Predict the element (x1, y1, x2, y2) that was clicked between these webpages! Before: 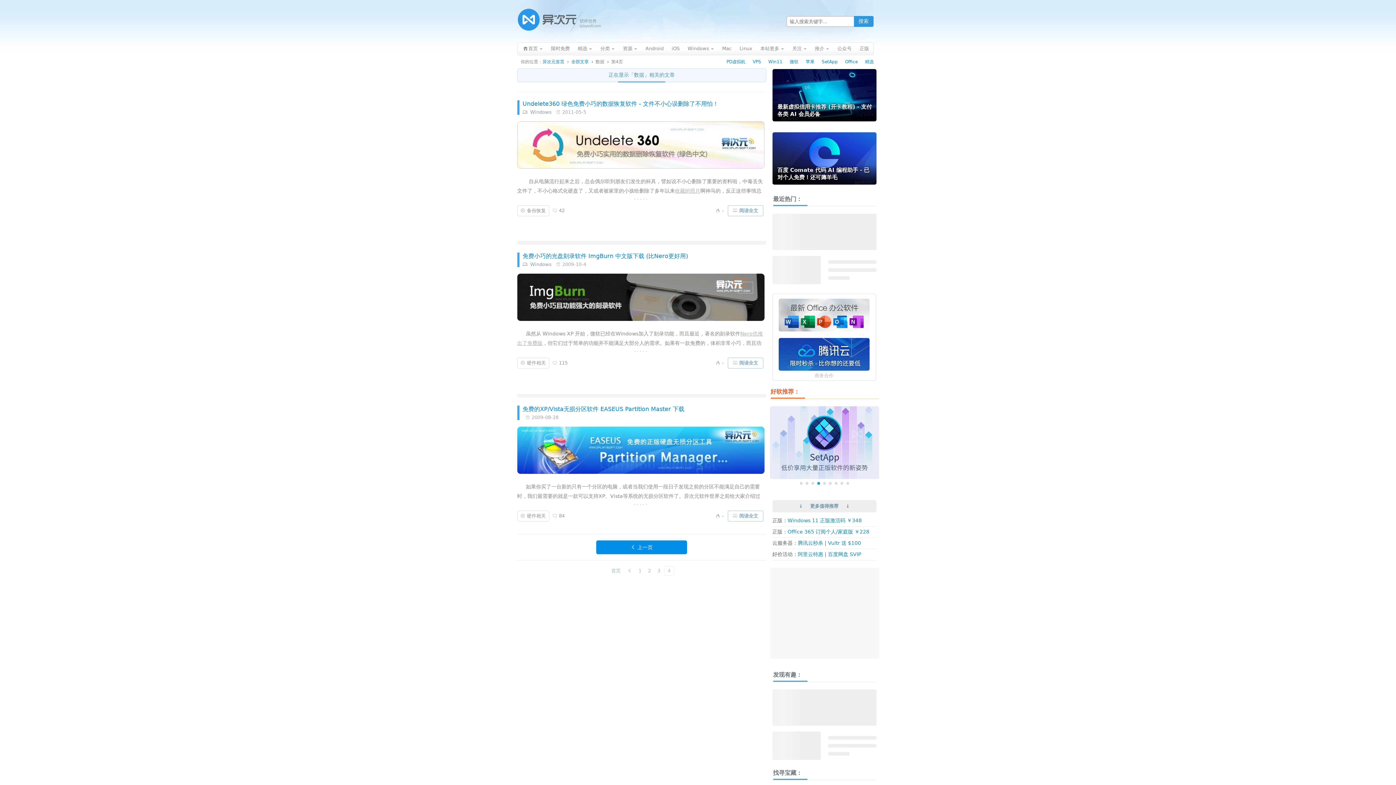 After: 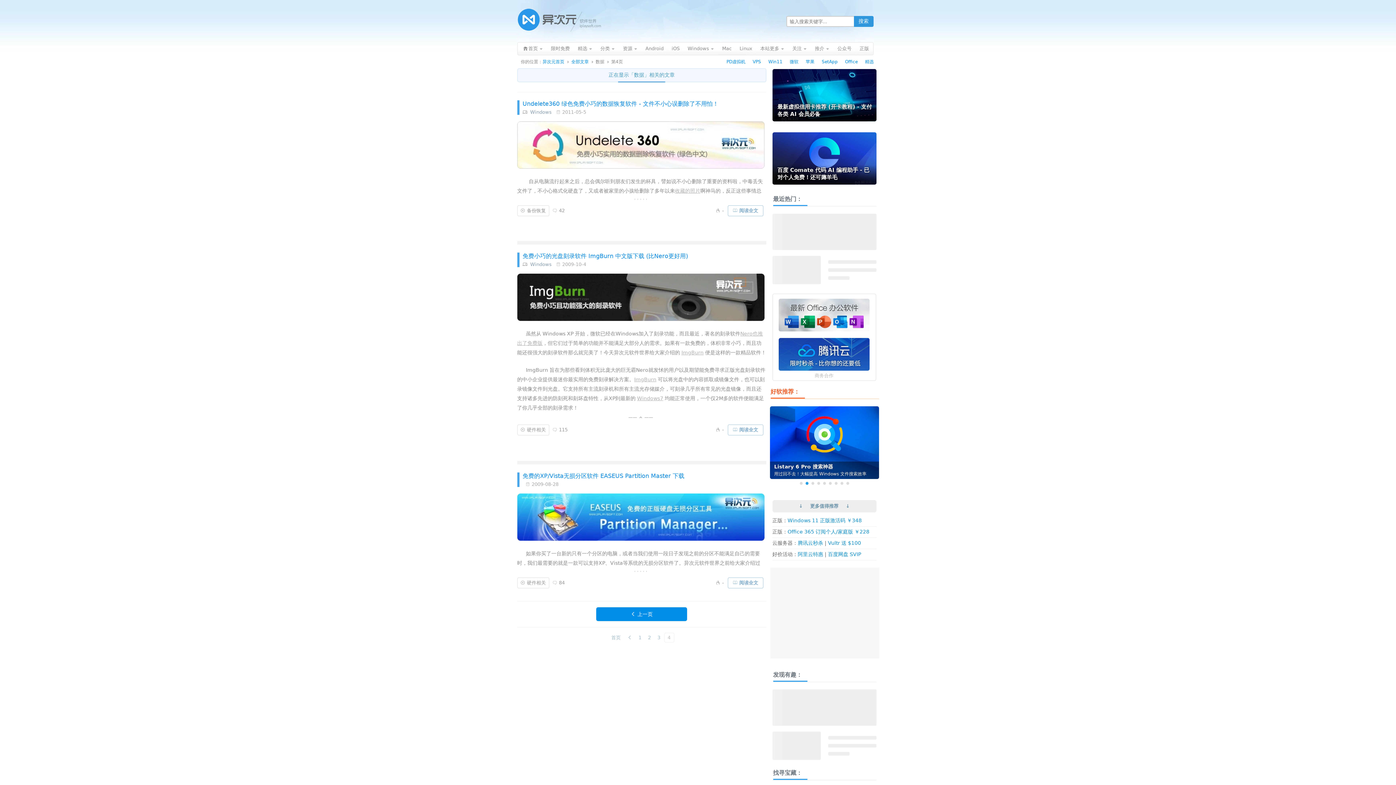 Action: bbox: (517, 344, 764, 356) label: . . . . .